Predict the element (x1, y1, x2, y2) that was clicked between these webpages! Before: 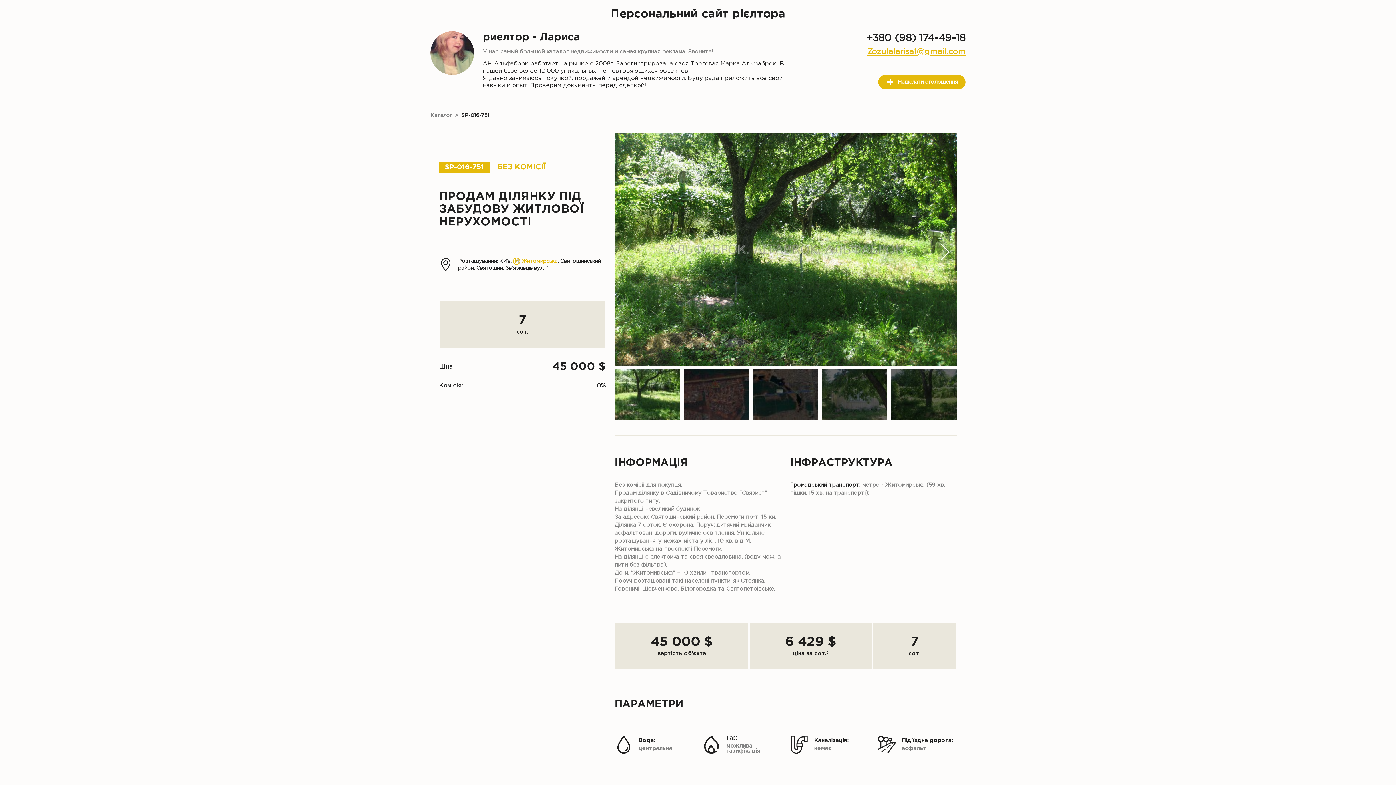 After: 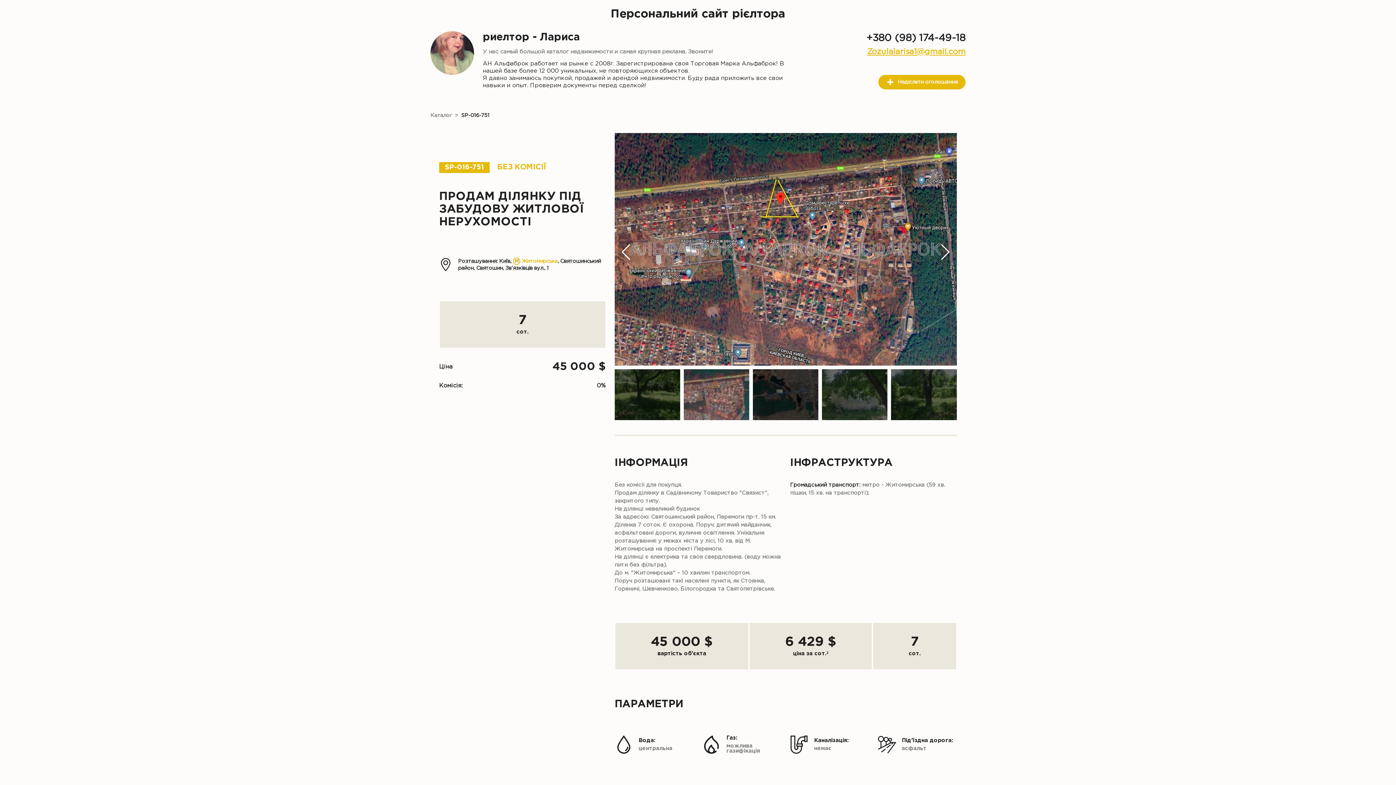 Action: bbox: (937, 241, 953, 263) label: Next slide